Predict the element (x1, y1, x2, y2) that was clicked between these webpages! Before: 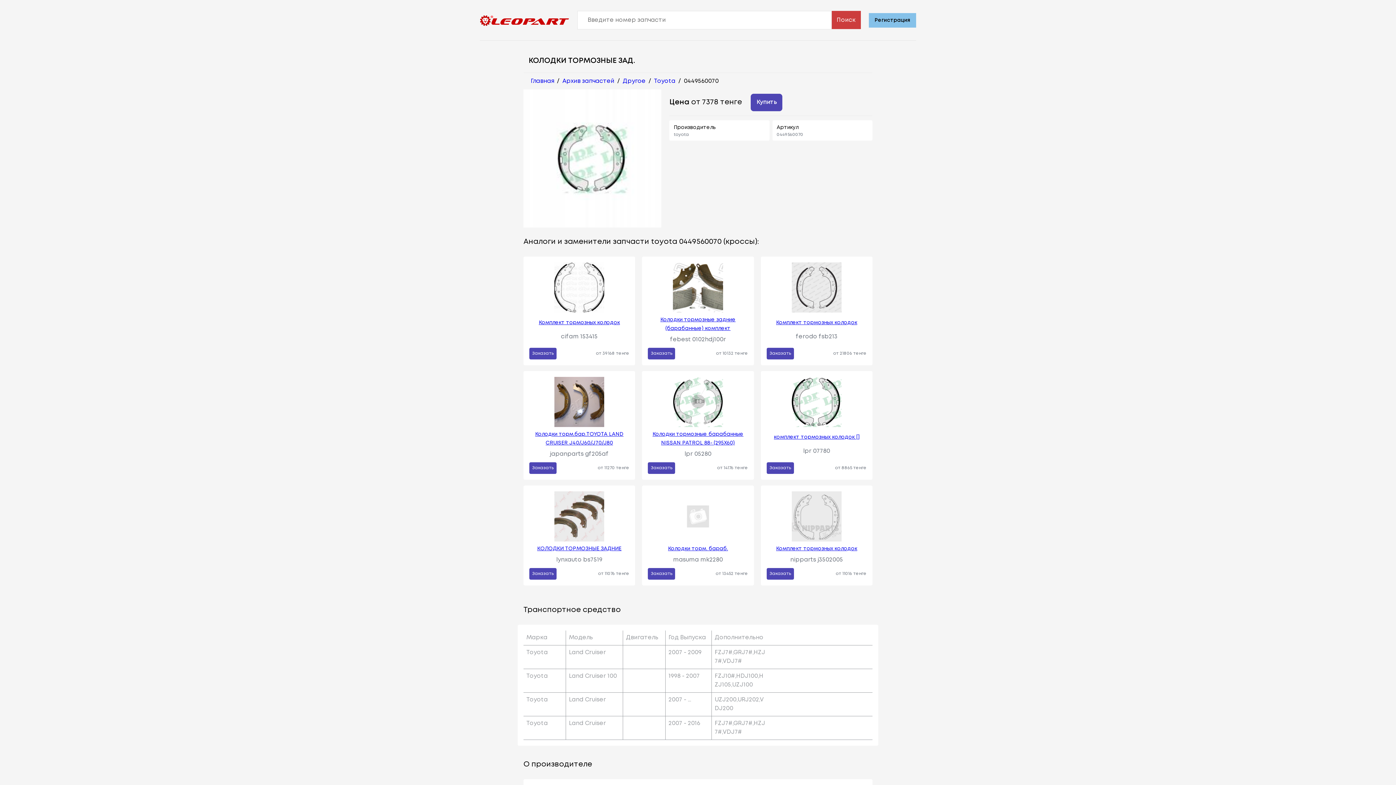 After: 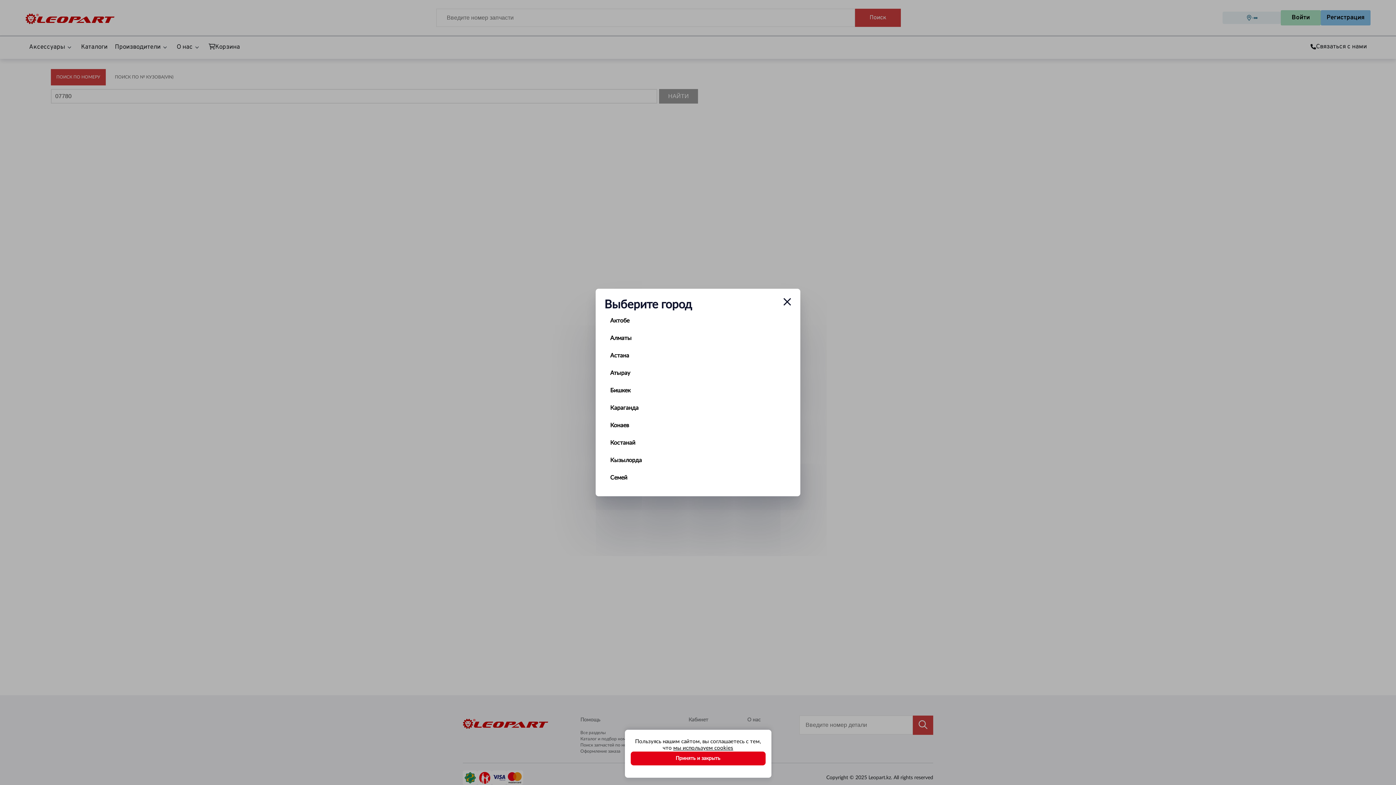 Action: bbox: (766, 462, 794, 474) label: Заказать